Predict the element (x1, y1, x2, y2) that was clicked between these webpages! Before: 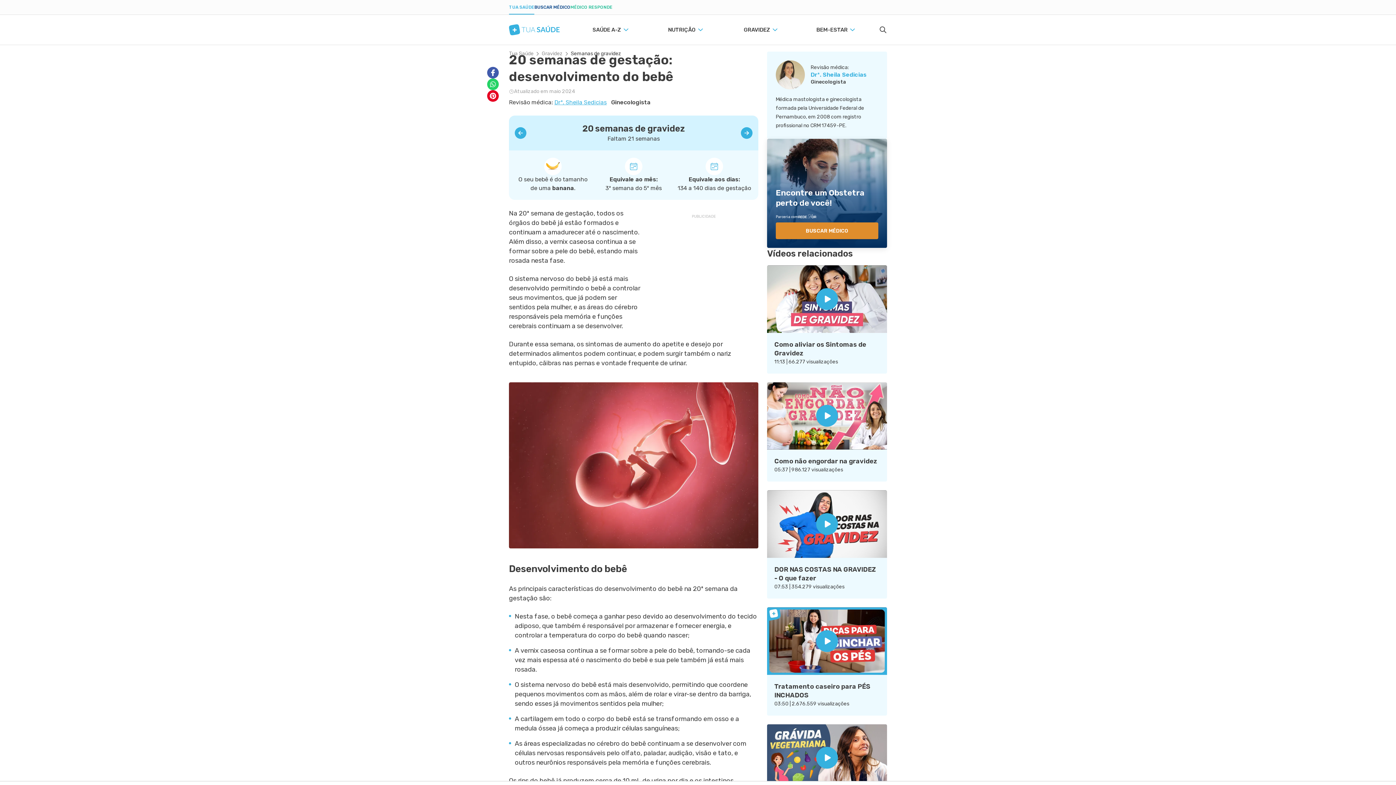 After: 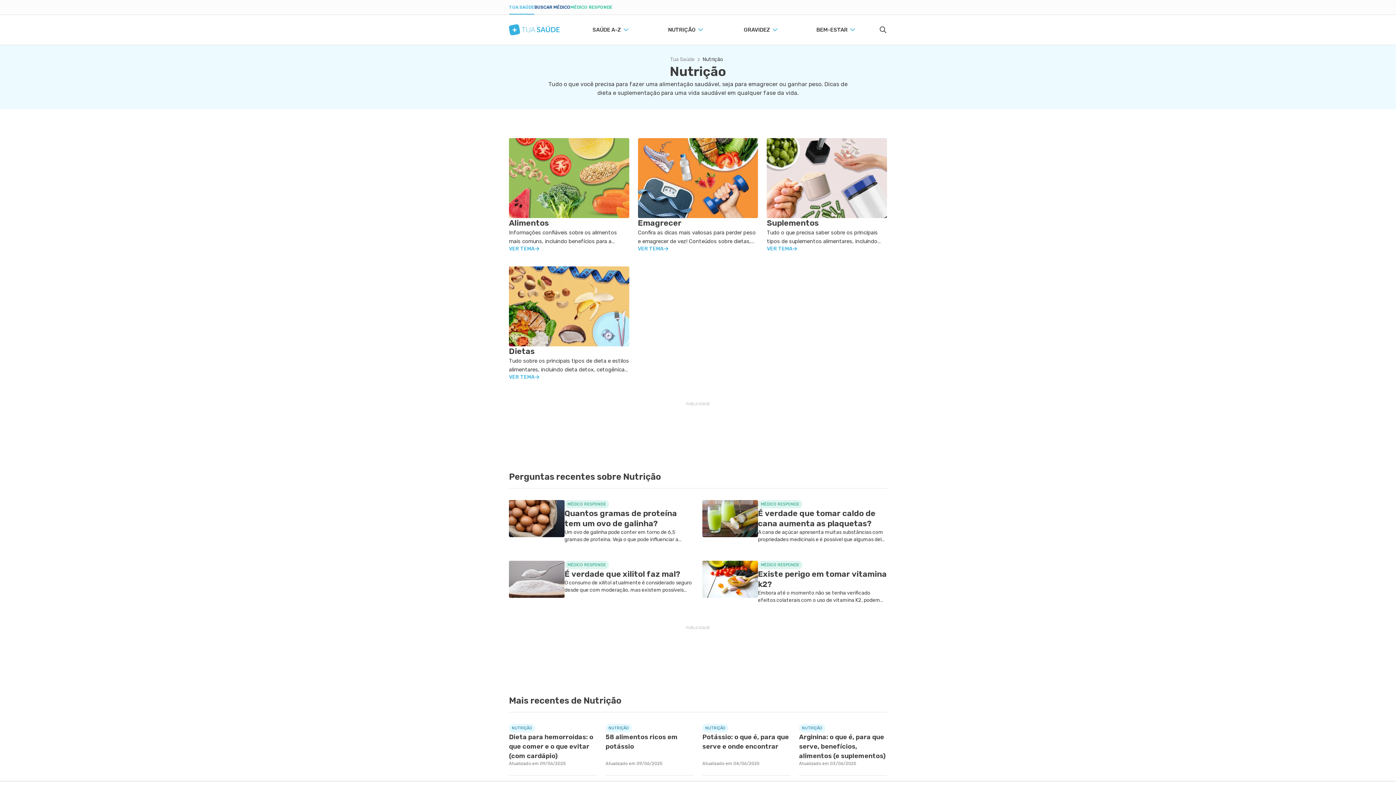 Action: label: NUTRIÇÃO bbox: (644, 14, 719, 44)